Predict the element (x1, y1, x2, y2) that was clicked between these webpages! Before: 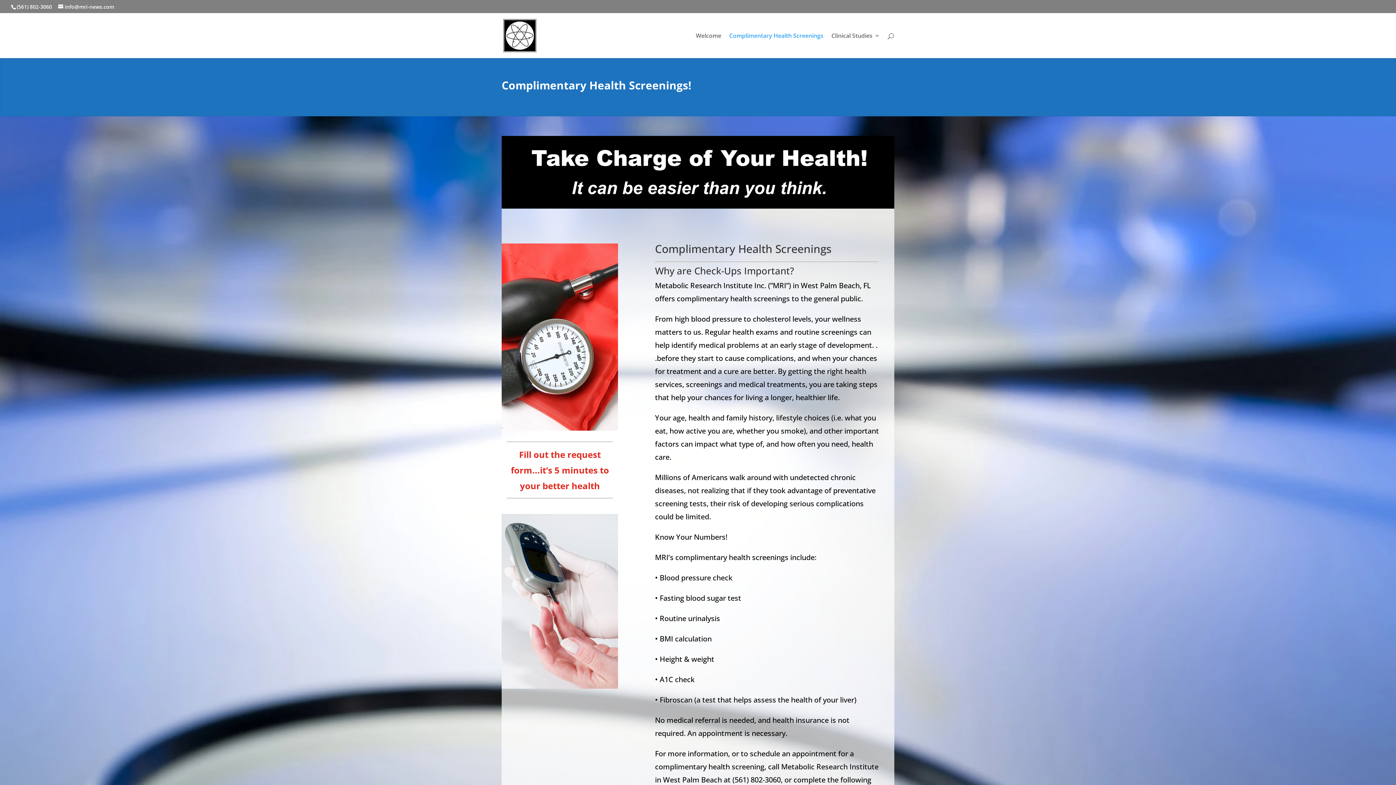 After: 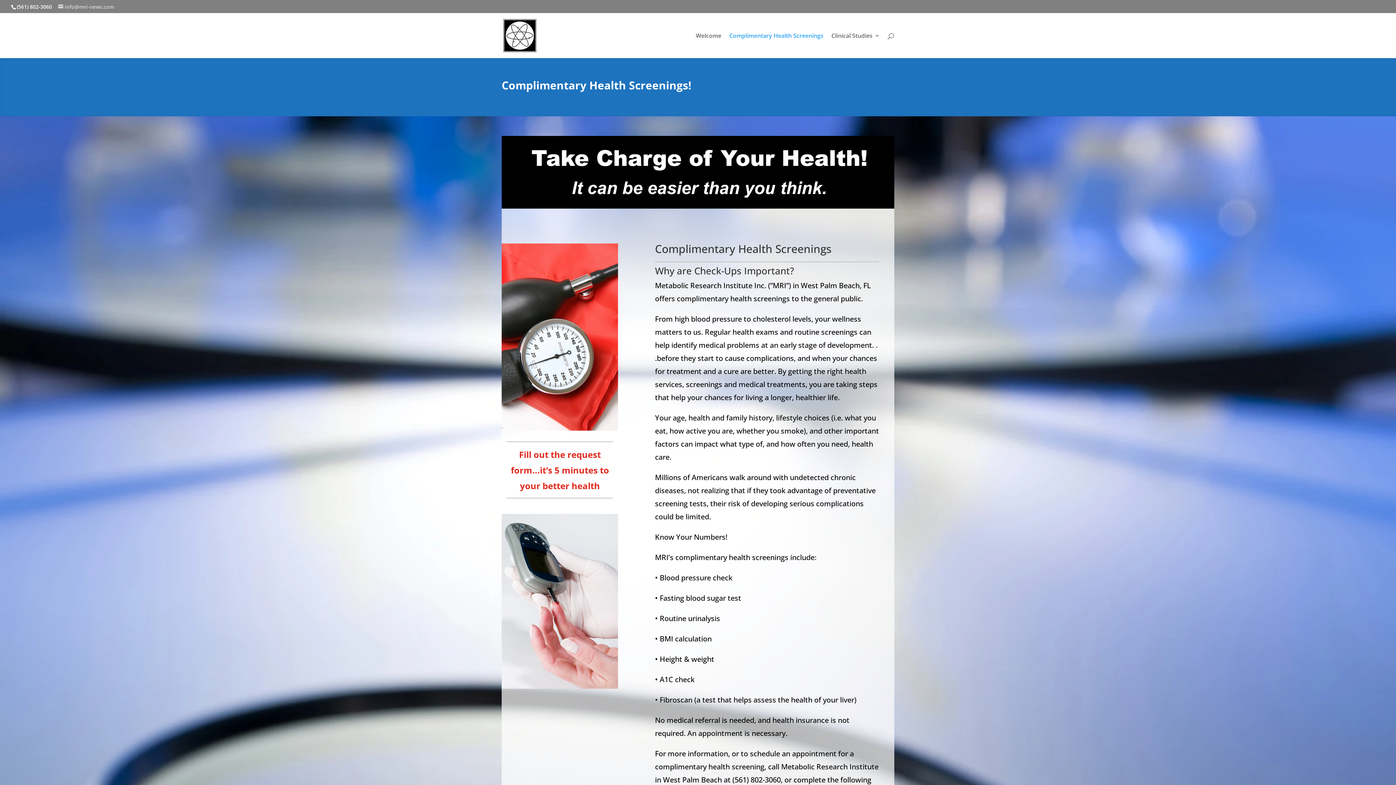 Action: bbox: (58, 3, 114, 10) label: info@mri-news.com